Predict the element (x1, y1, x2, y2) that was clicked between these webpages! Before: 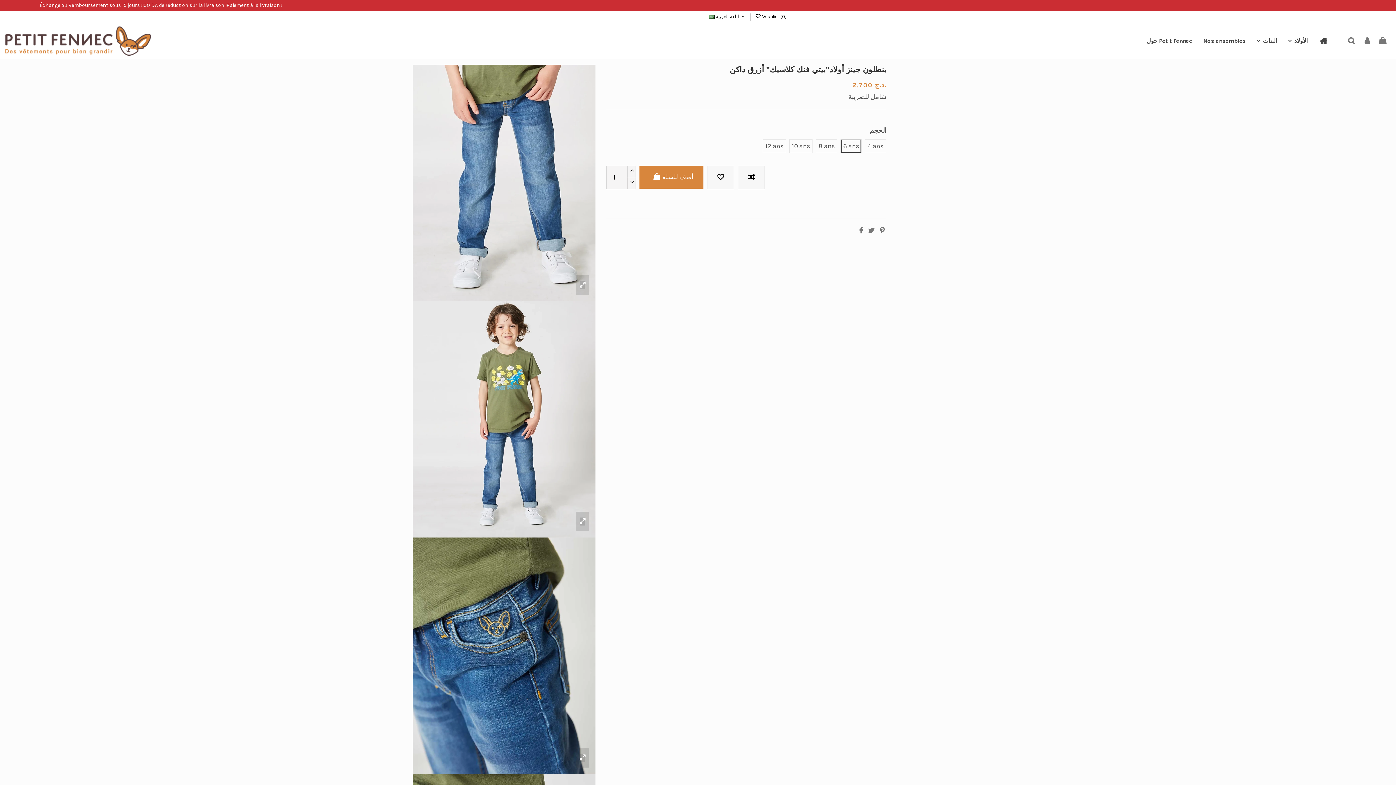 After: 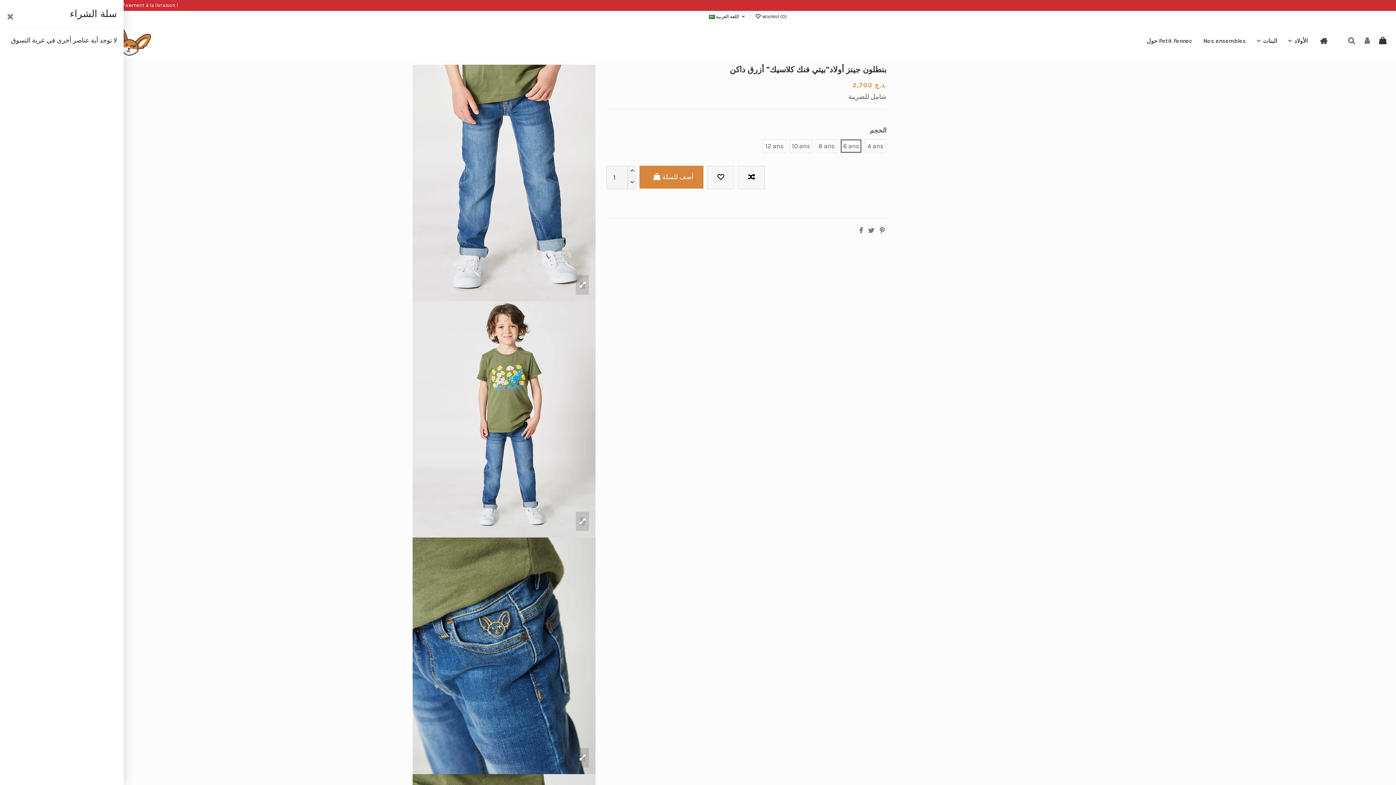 Action: bbox: (1378, 35, 1387, 46)